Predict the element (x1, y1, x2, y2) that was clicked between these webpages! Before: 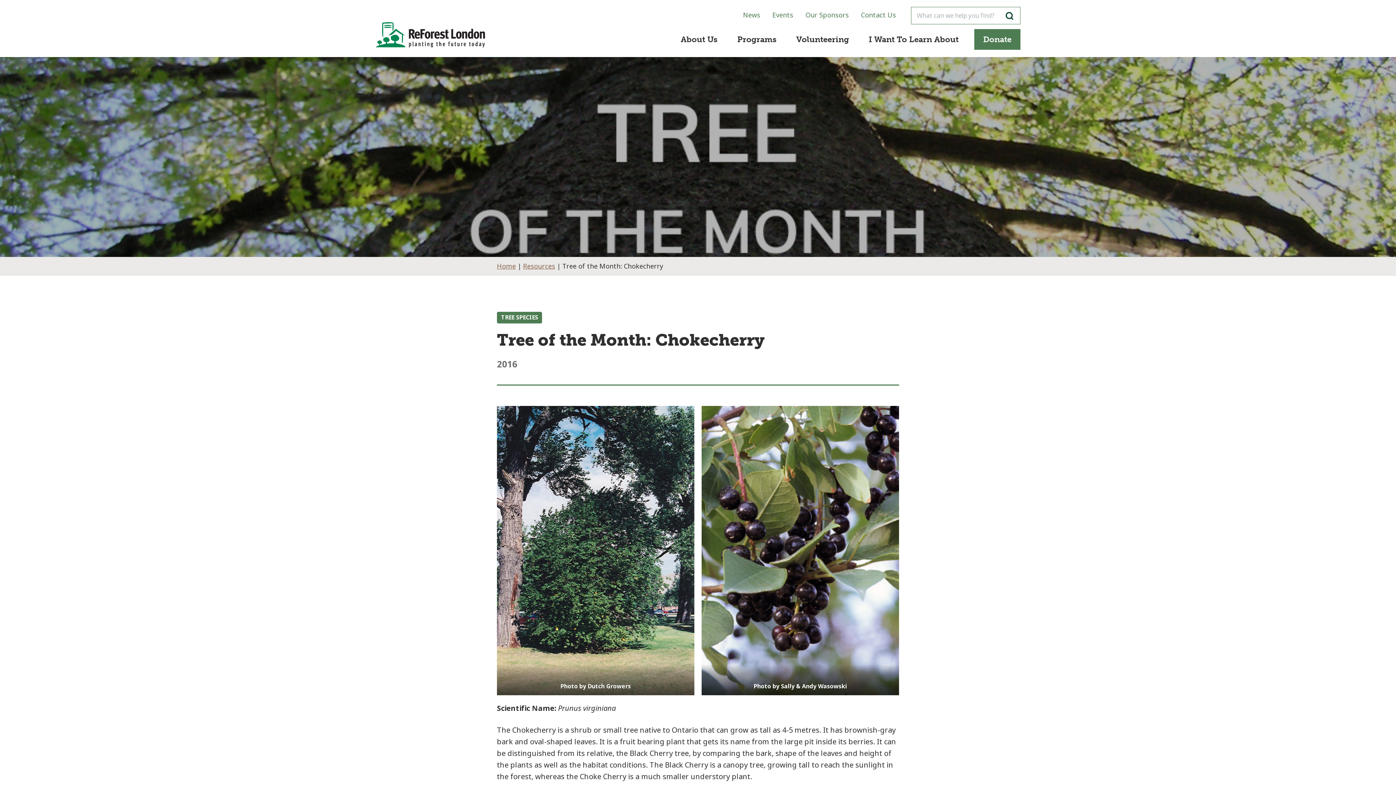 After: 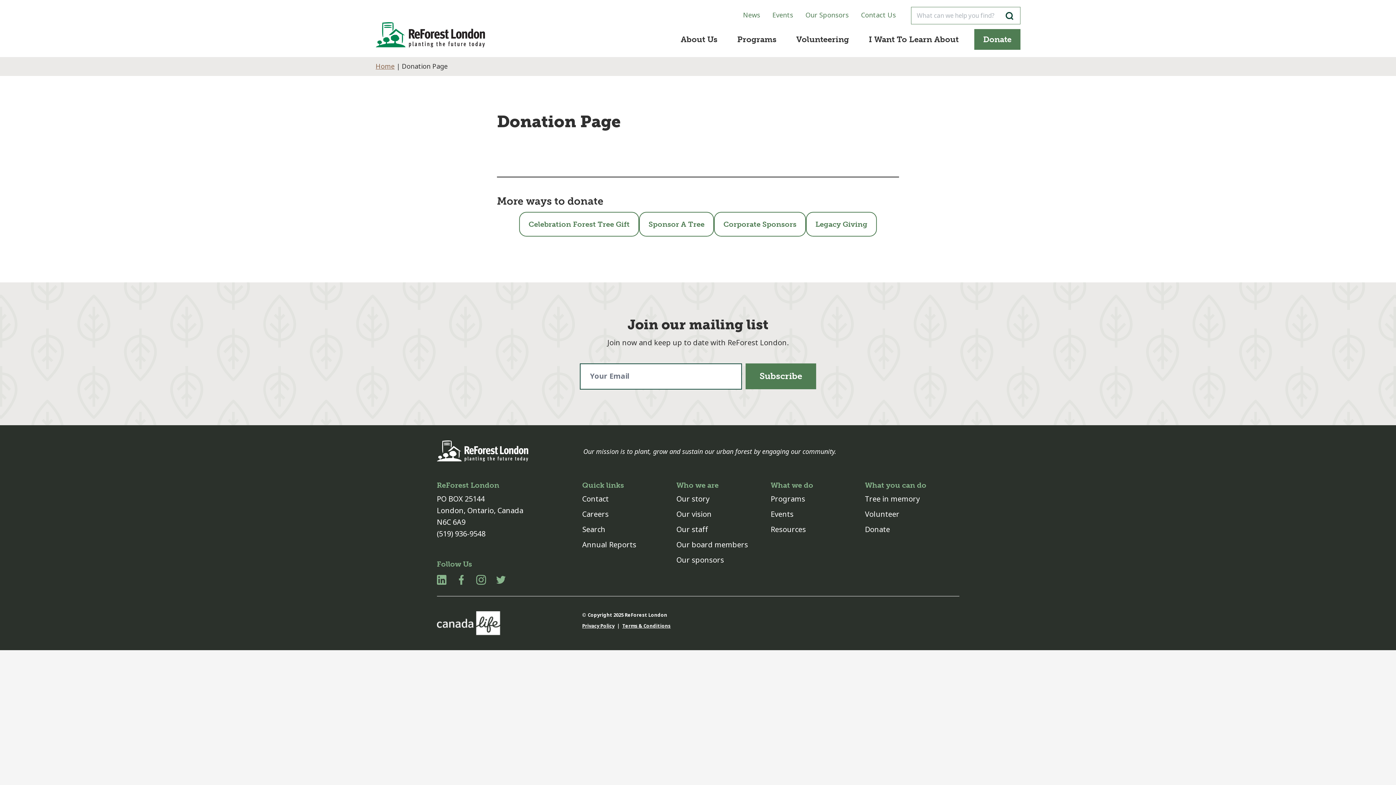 Action: label: Donate bbox: (974, 29, 1020, 49)